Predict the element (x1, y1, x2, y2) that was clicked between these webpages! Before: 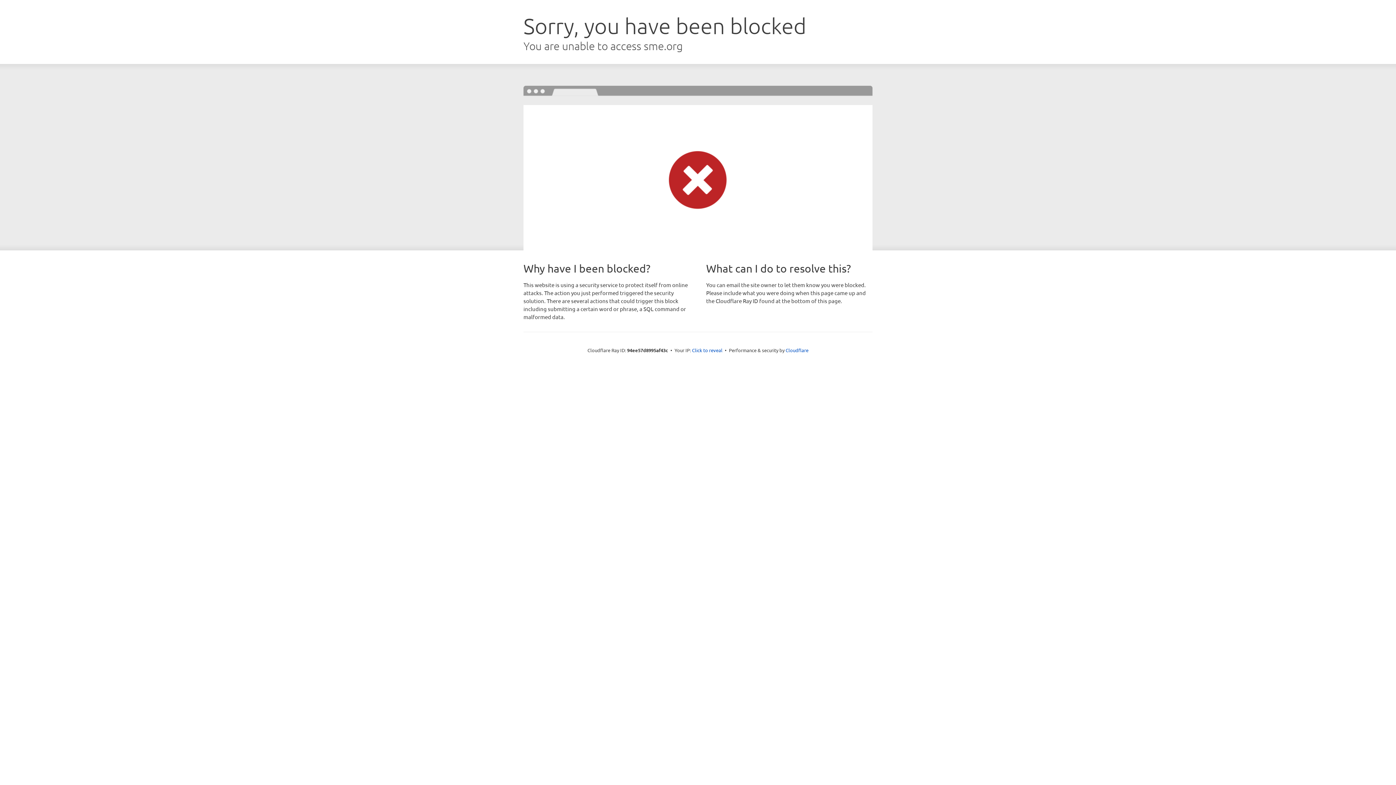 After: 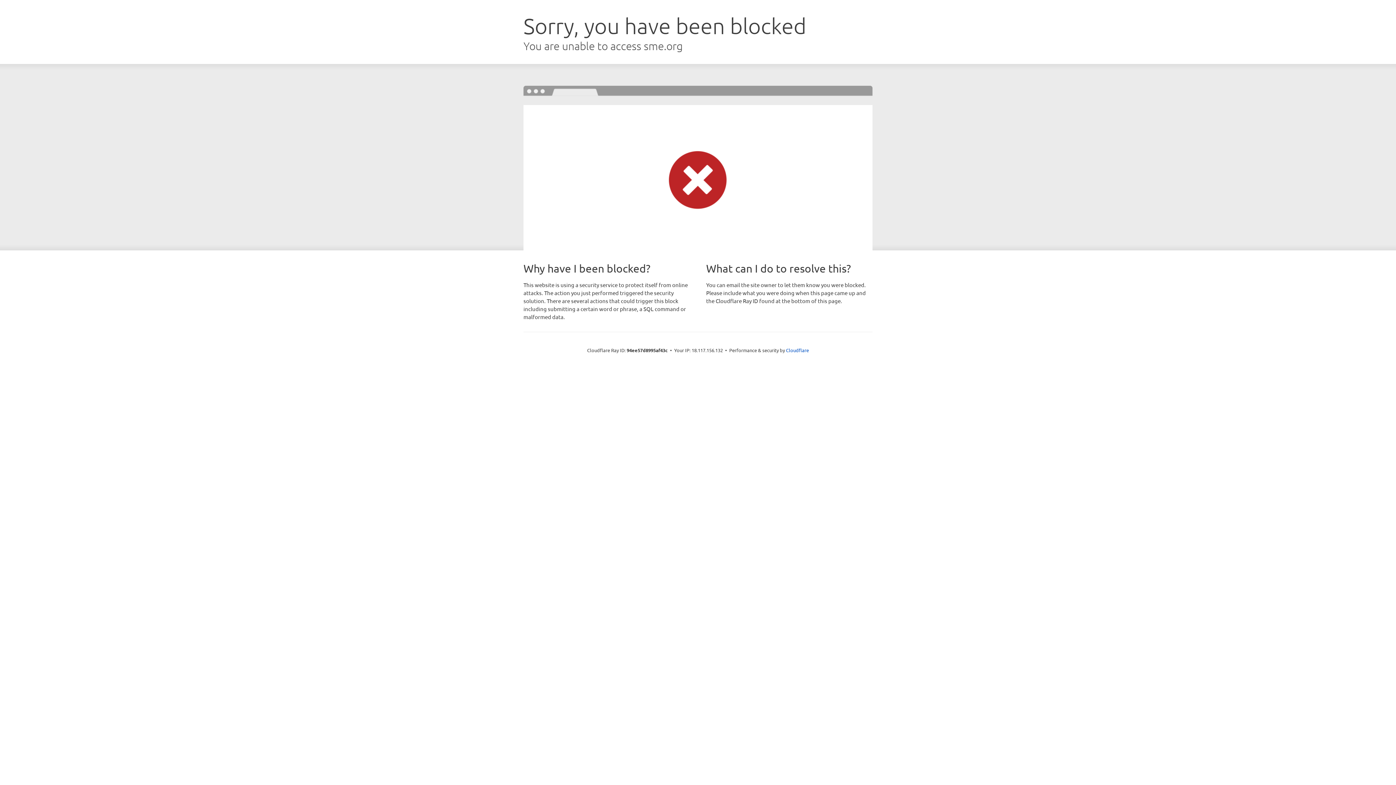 Action: bbox: (692, 346, 722, 353) label: Click to reveal